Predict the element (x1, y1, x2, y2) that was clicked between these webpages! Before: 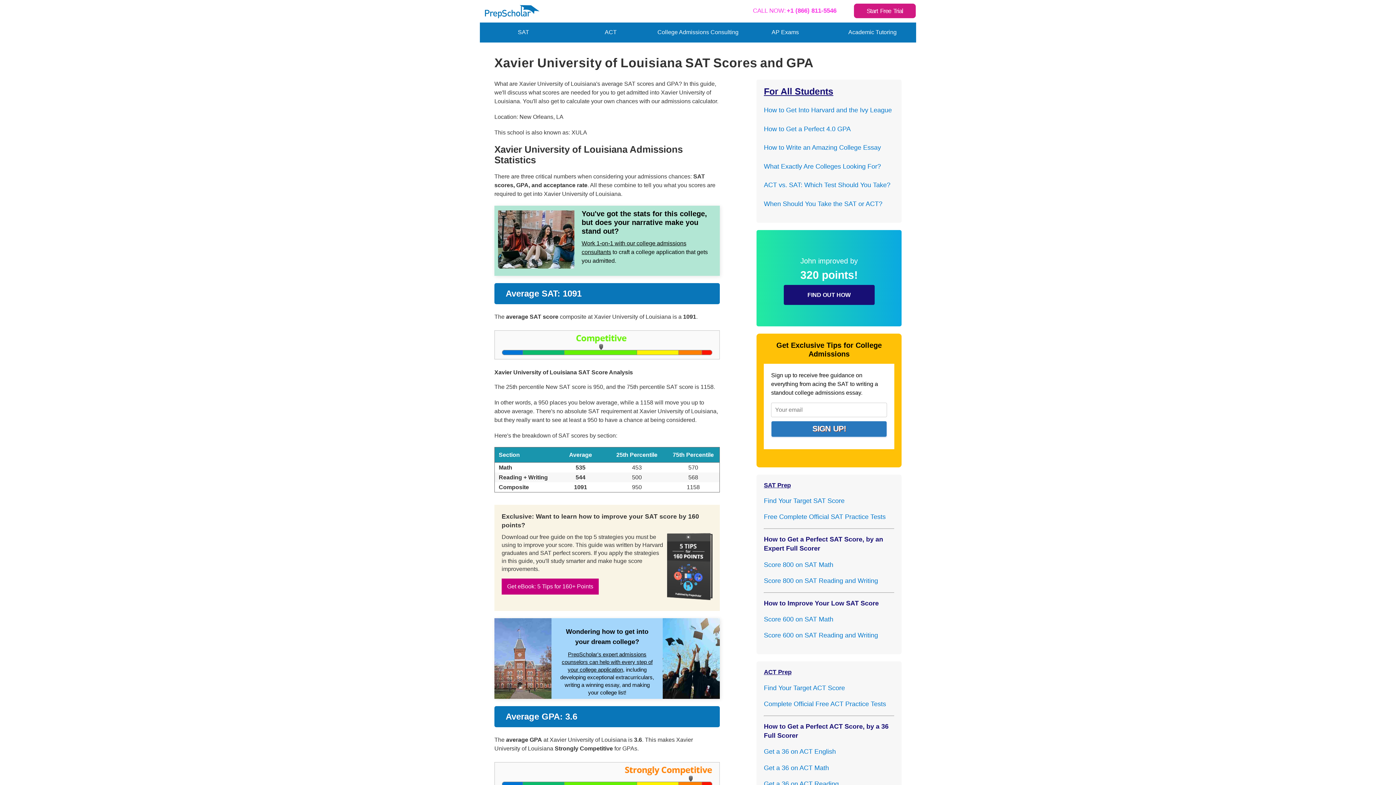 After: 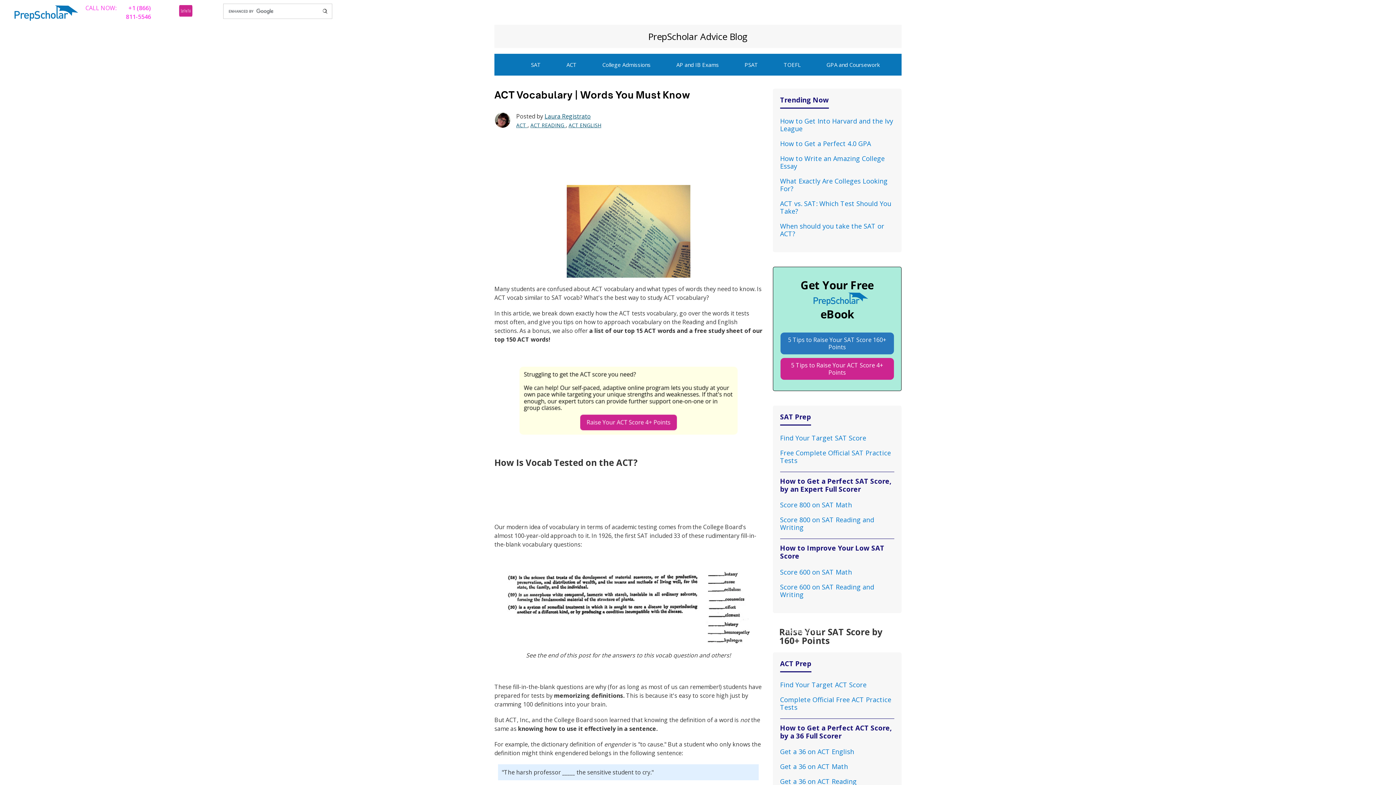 Action: label: Complete Official Free ACT Practice Tests bbox: (764, 665, 886, 672)